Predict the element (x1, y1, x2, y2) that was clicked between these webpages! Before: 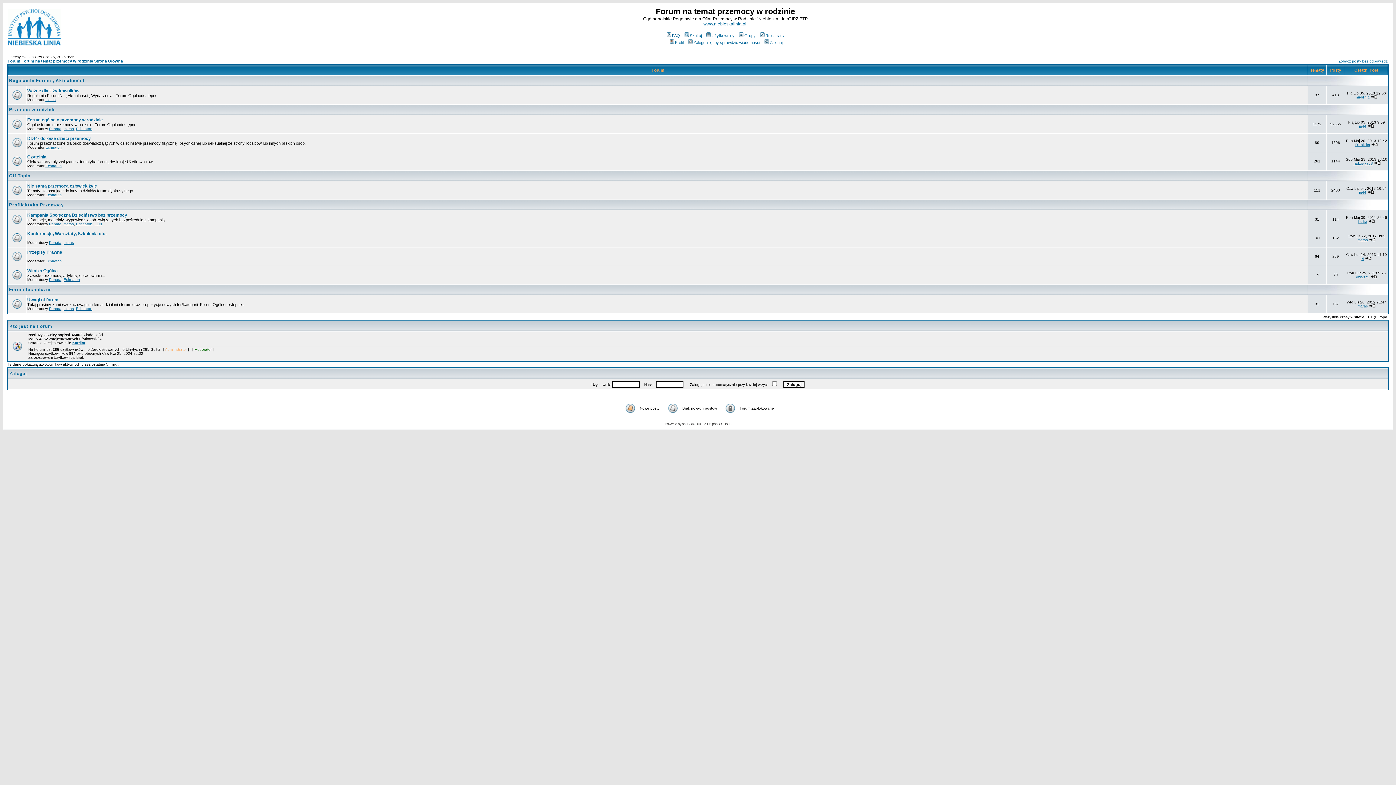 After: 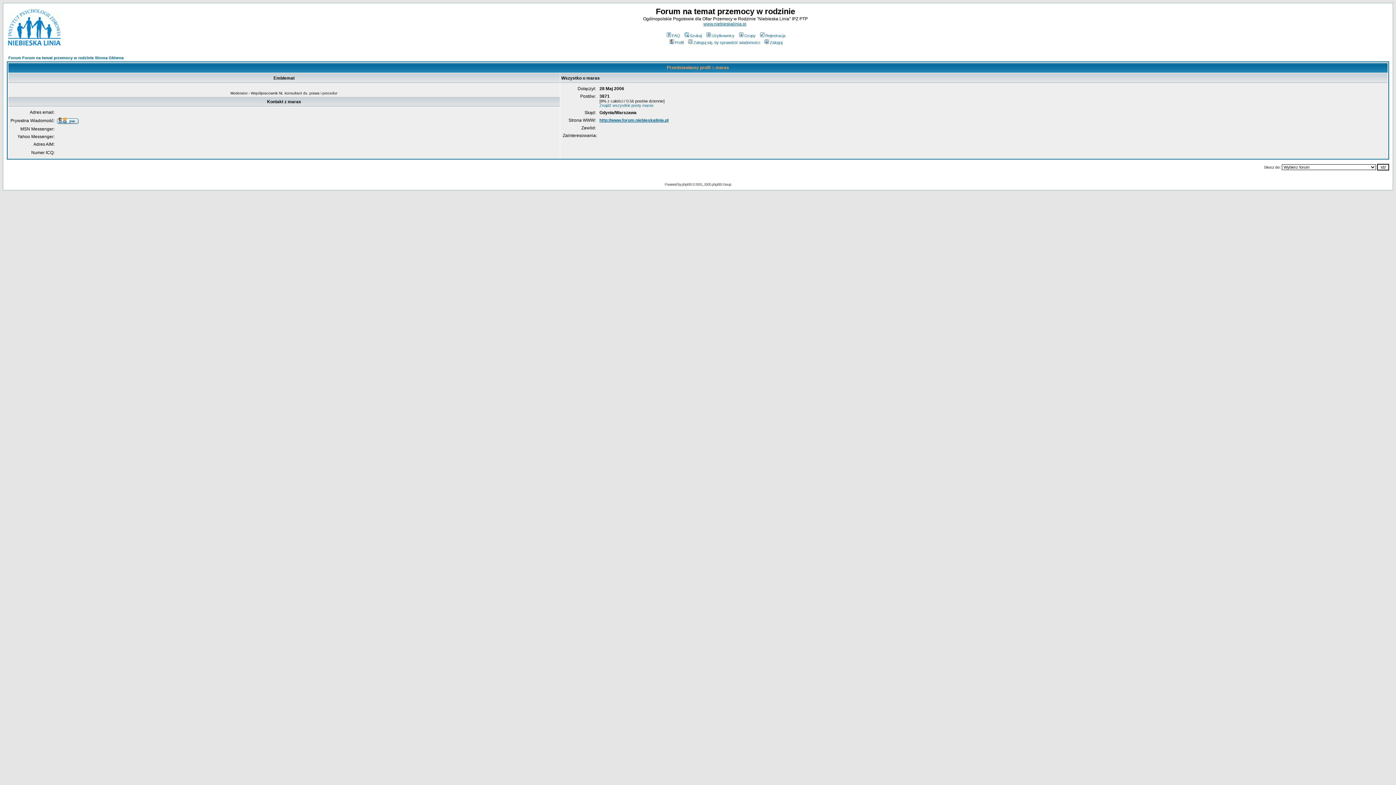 Action: label: maras bbox: (45, 97, 55, 101)